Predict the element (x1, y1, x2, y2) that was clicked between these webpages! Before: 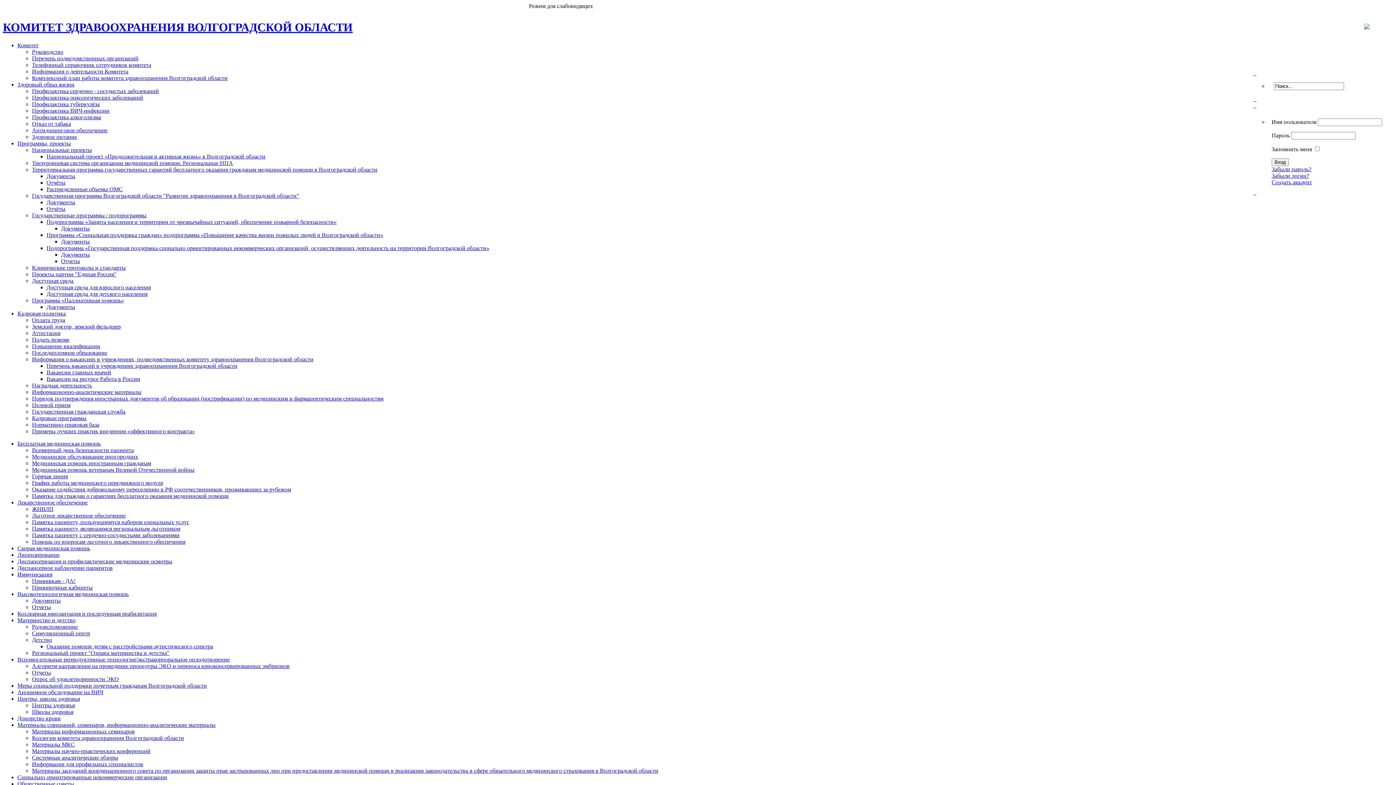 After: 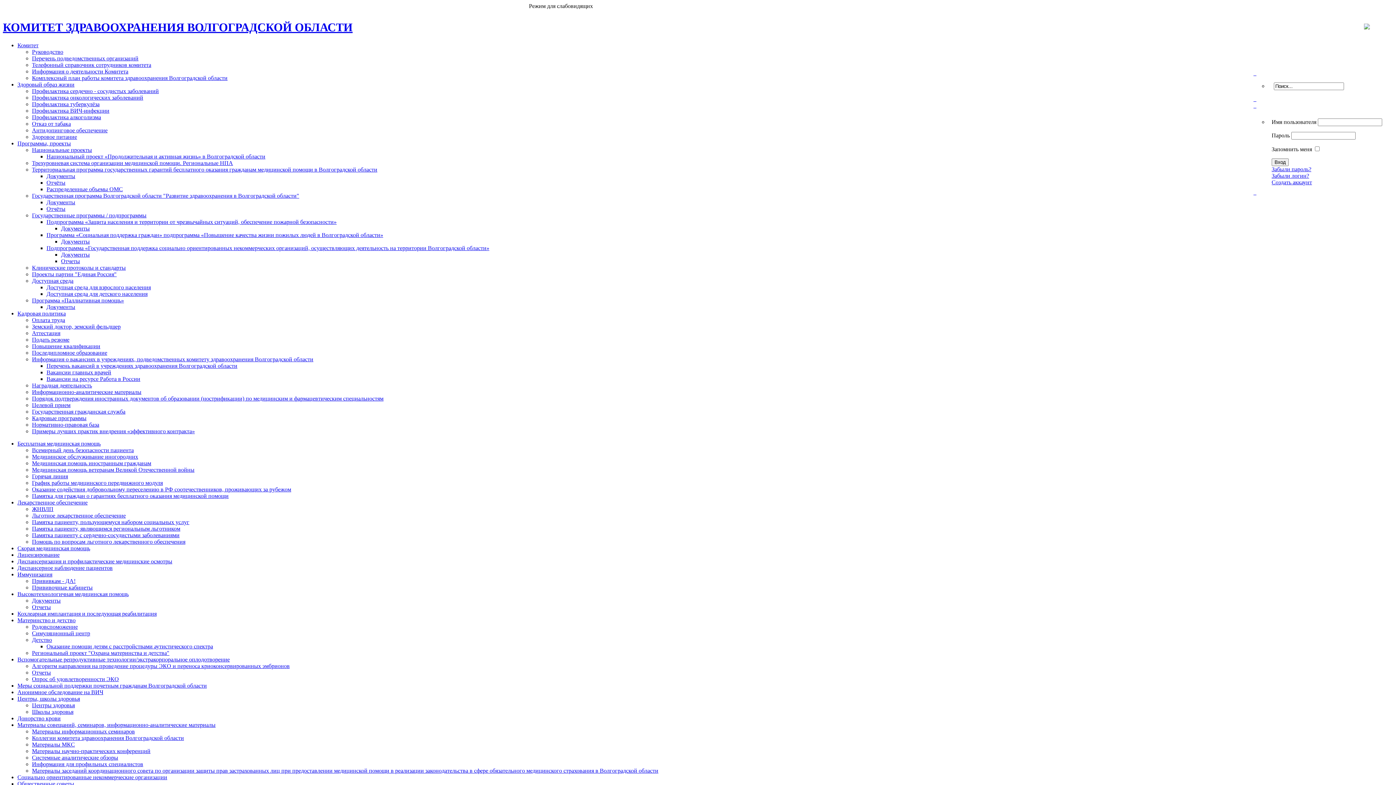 Action: label: Клинические протоколы и стандарты bbox: (32, 264, 125, 270)